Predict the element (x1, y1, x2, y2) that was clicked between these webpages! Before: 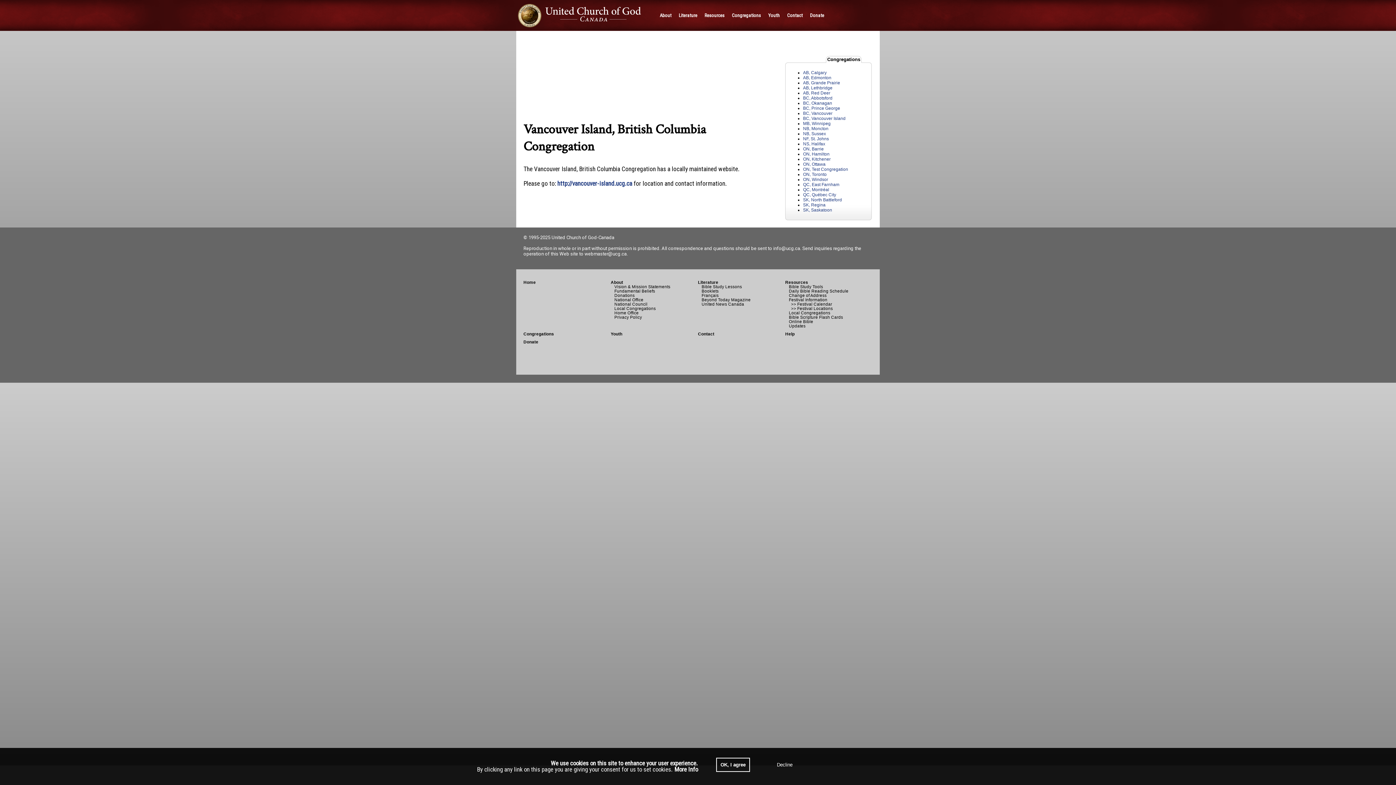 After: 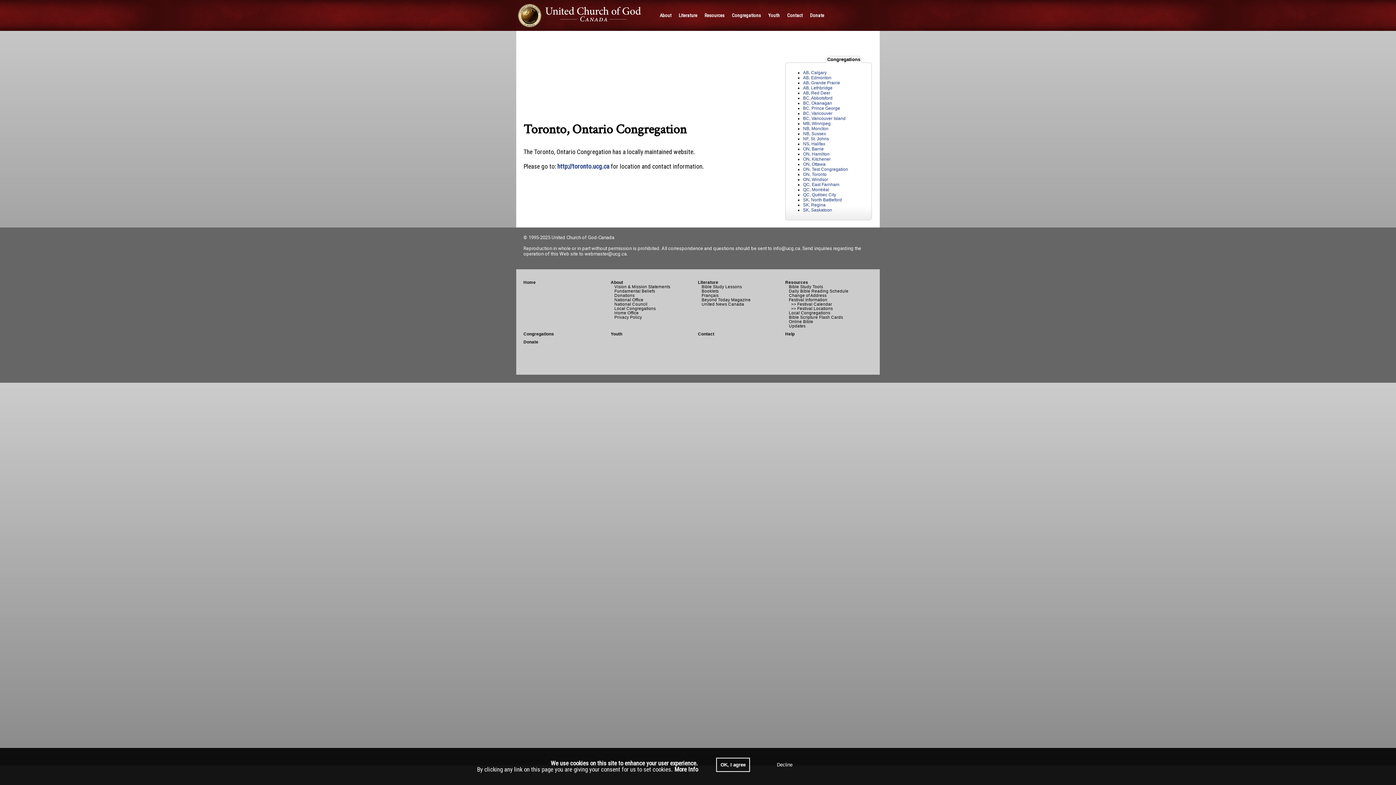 Action: label: ON, Toronto bbox: (803, 172, 826, 177)